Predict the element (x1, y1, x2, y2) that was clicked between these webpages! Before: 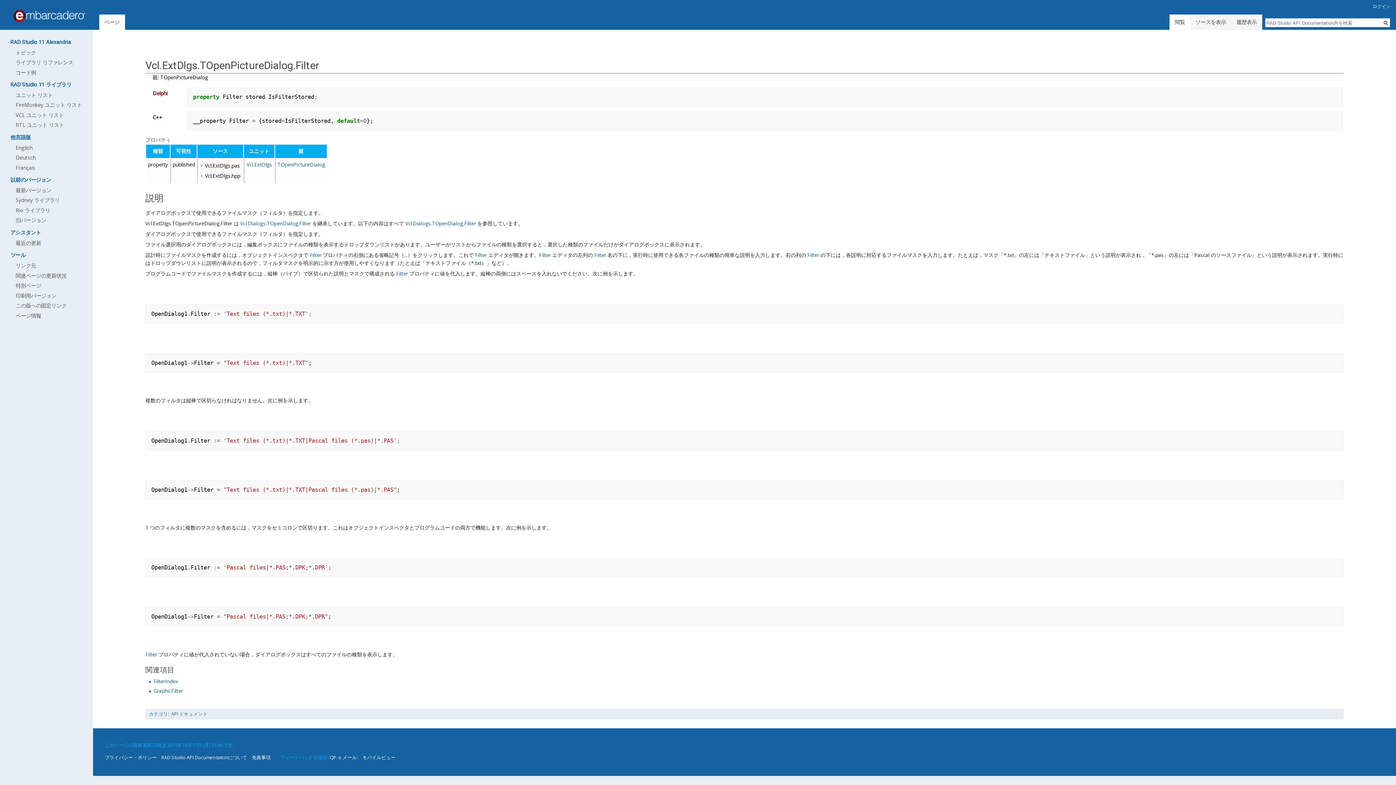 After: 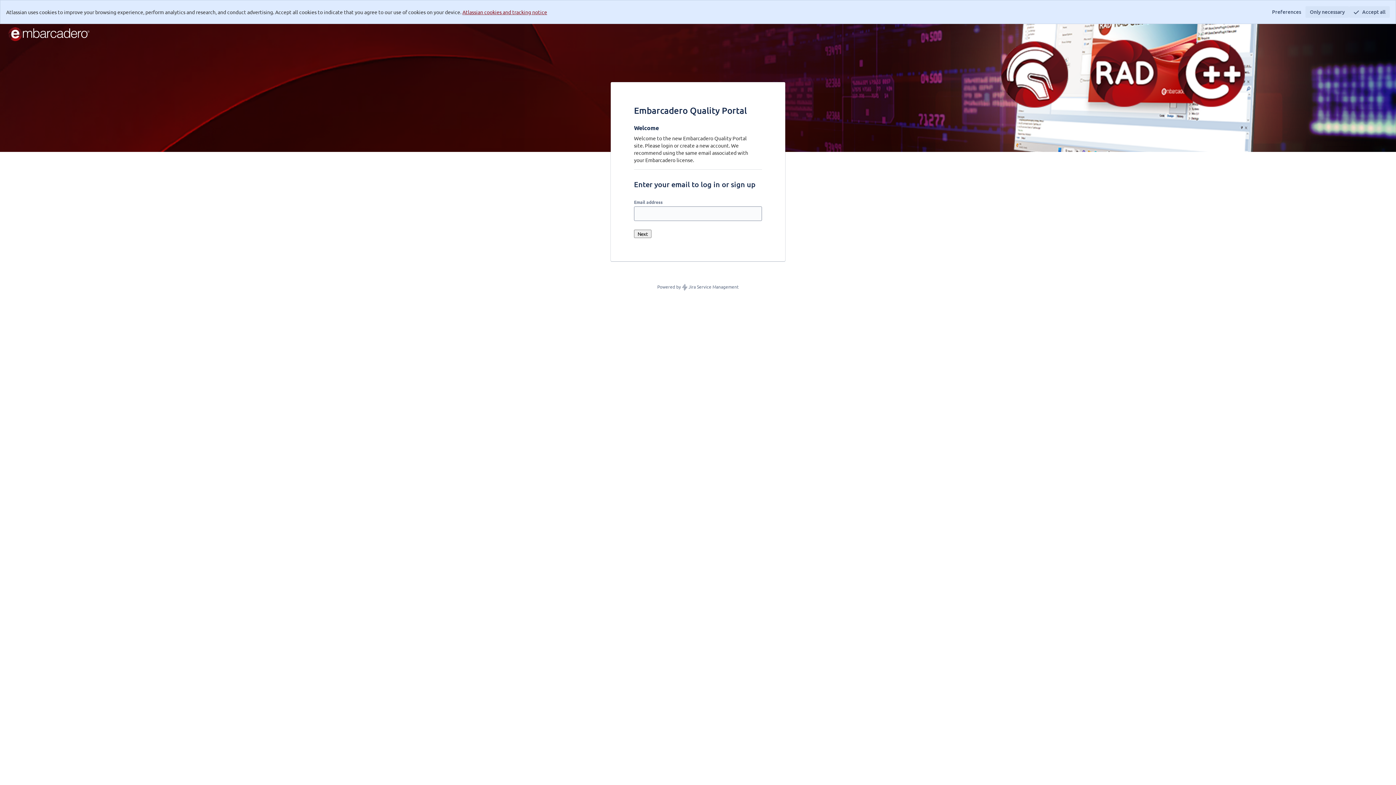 Action: label: QP bbox: (329, 754, 336, 761)